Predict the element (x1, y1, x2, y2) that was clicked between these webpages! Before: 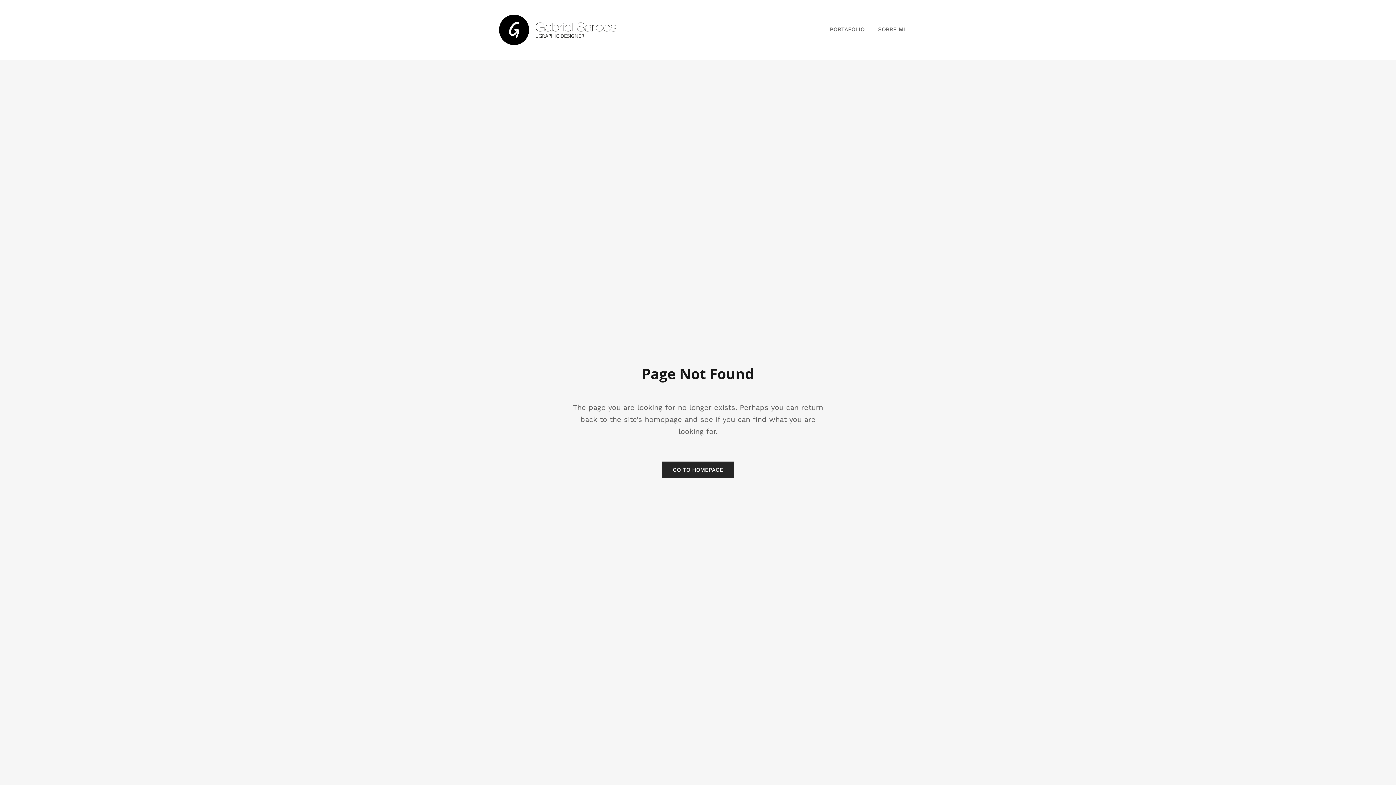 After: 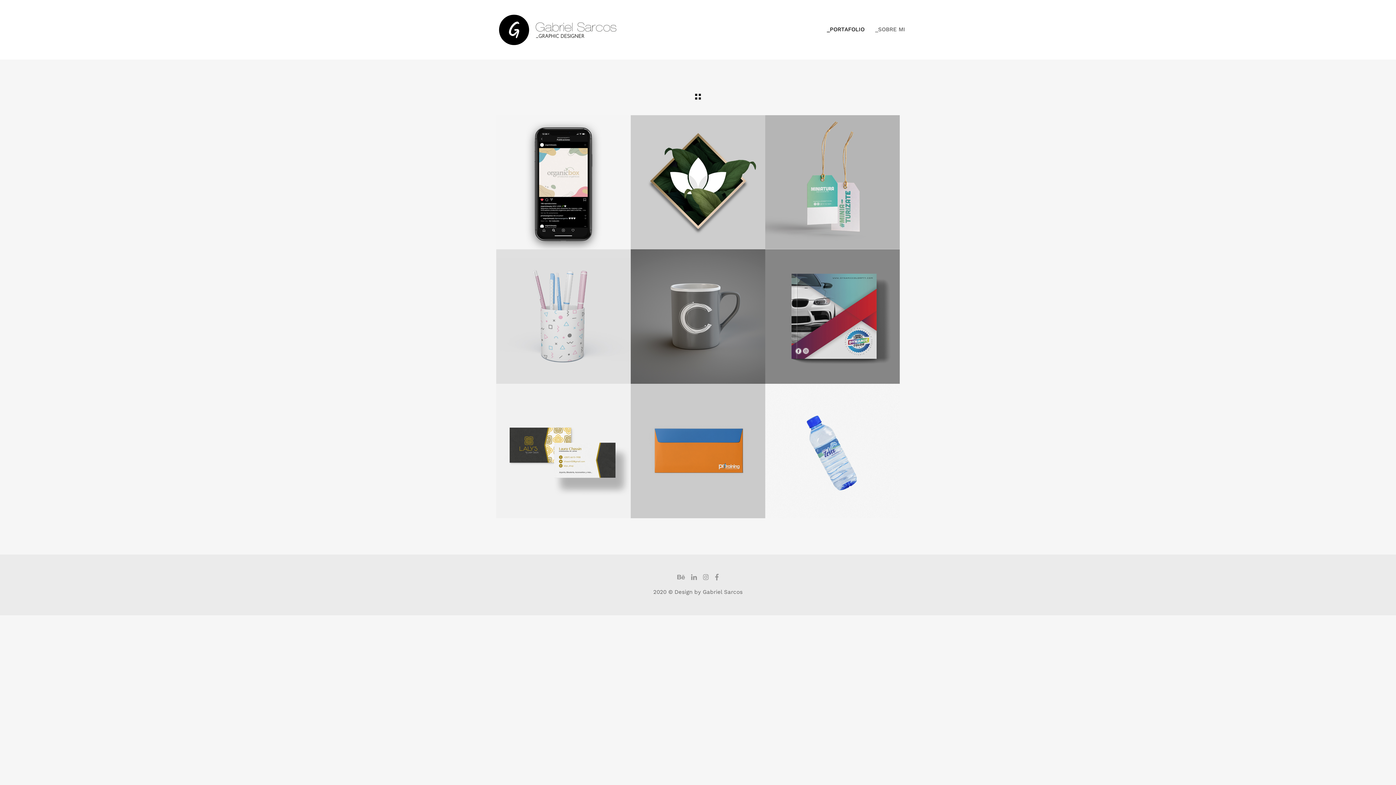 Action: bbox: (821, 23, 870, 36) label: _PORTAFOLIO